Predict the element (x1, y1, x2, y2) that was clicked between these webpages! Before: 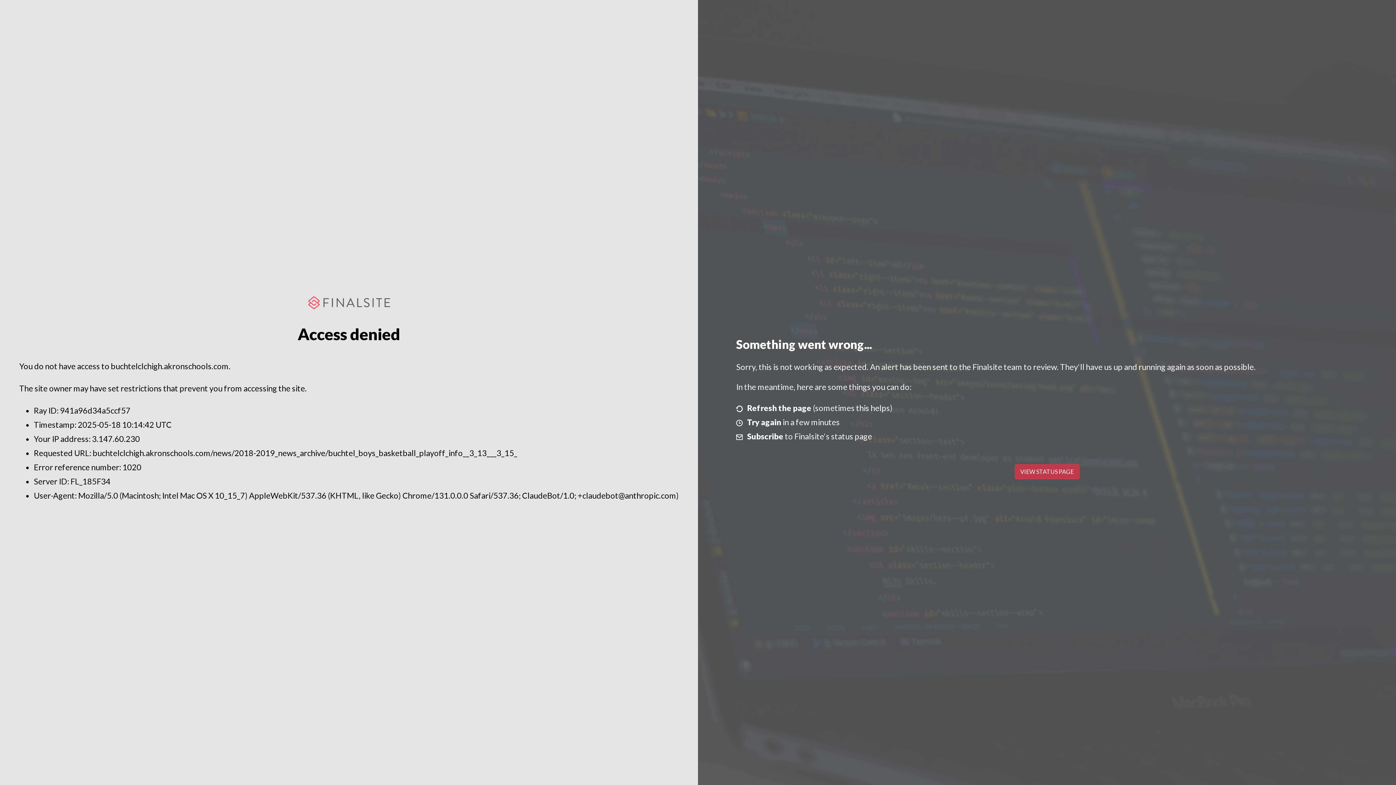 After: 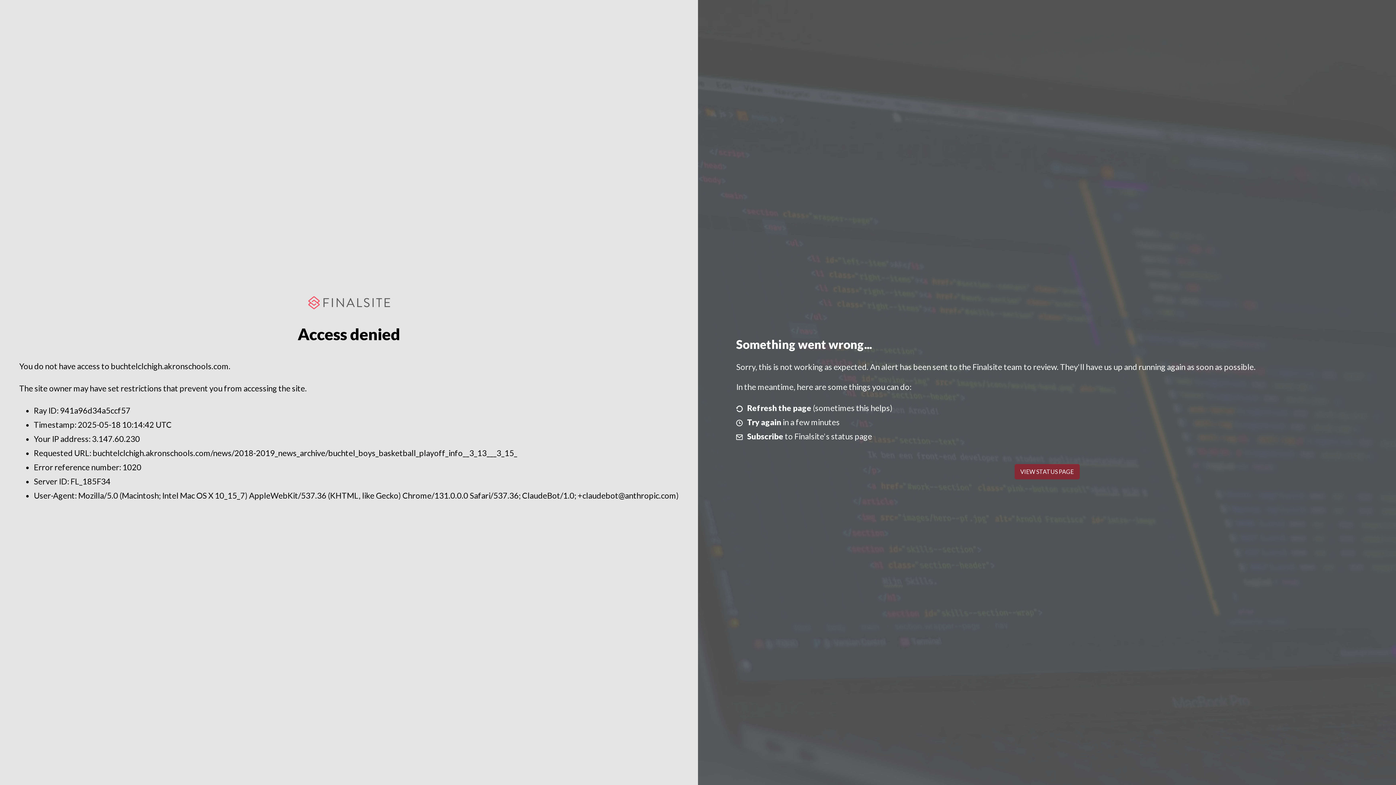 Action: label: VIEW STATUS PAGE bbox: (1014, 464, 1079, 479)